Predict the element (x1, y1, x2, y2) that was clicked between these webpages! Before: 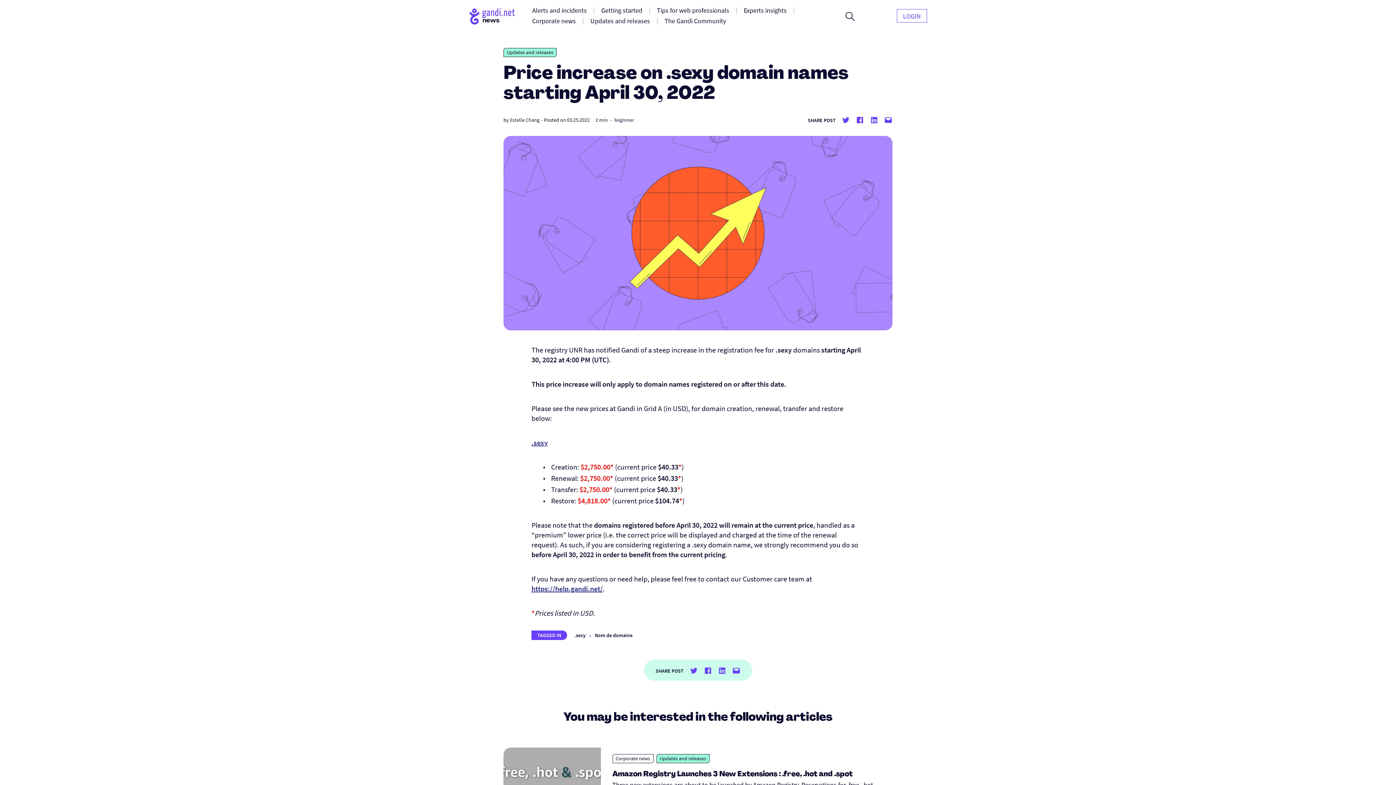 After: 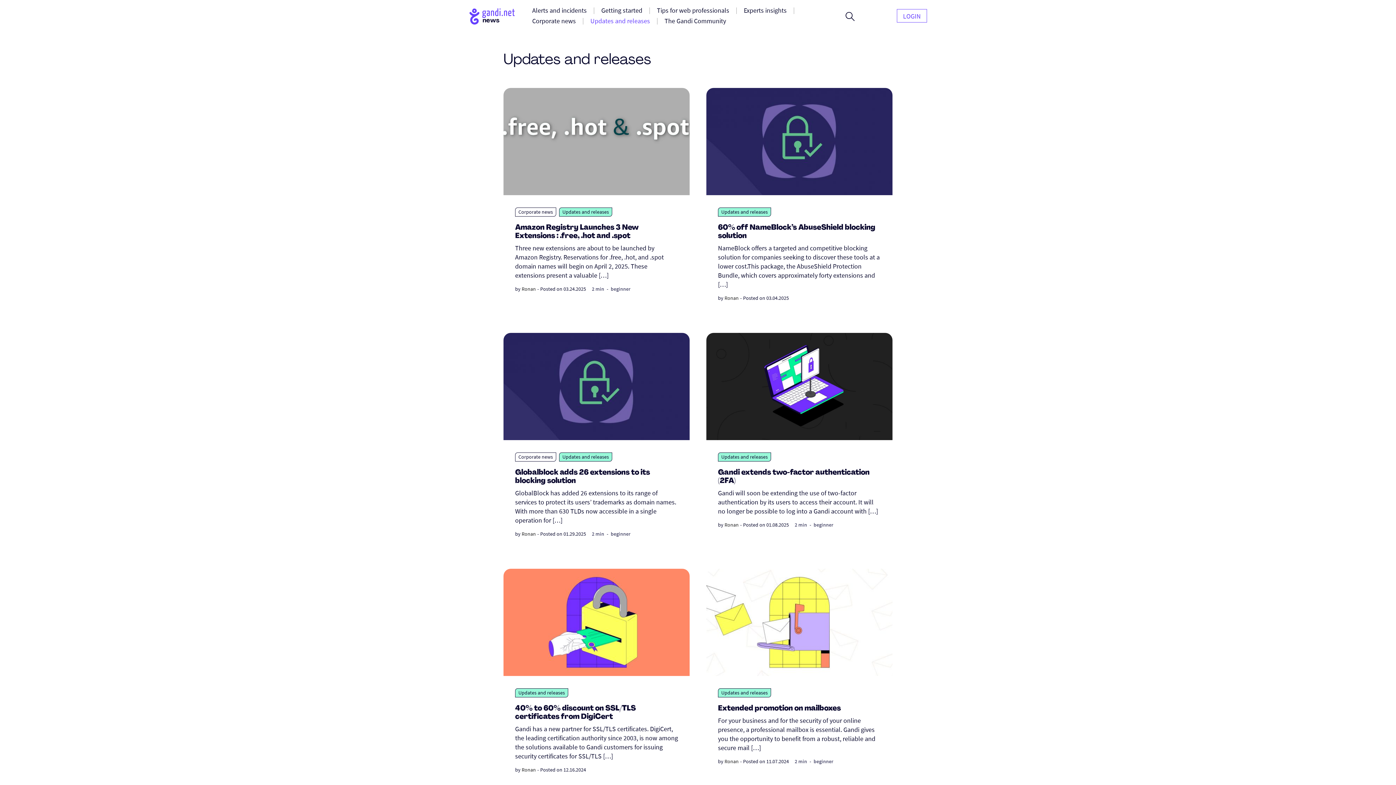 Action: label: Updates and releases bbox: (586, 16, 654, 26)